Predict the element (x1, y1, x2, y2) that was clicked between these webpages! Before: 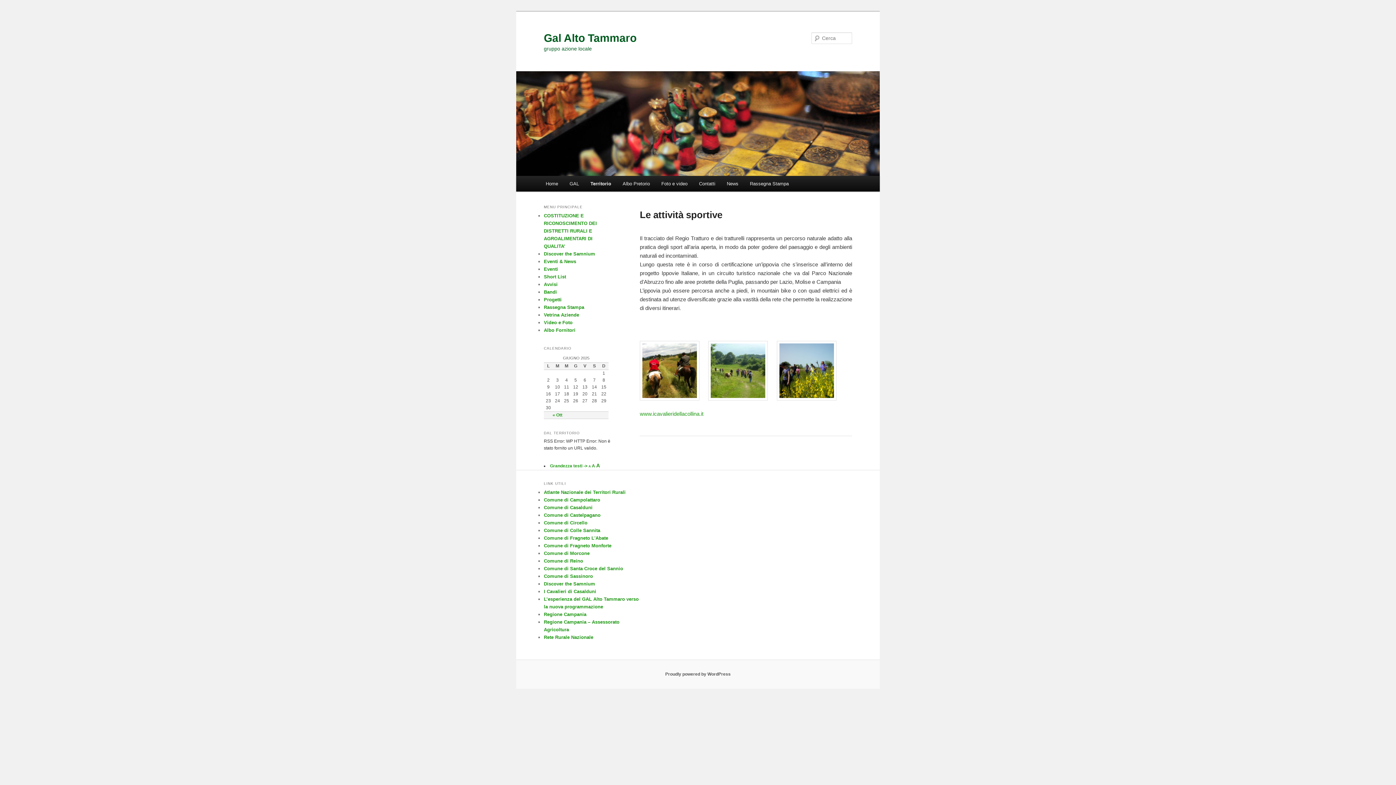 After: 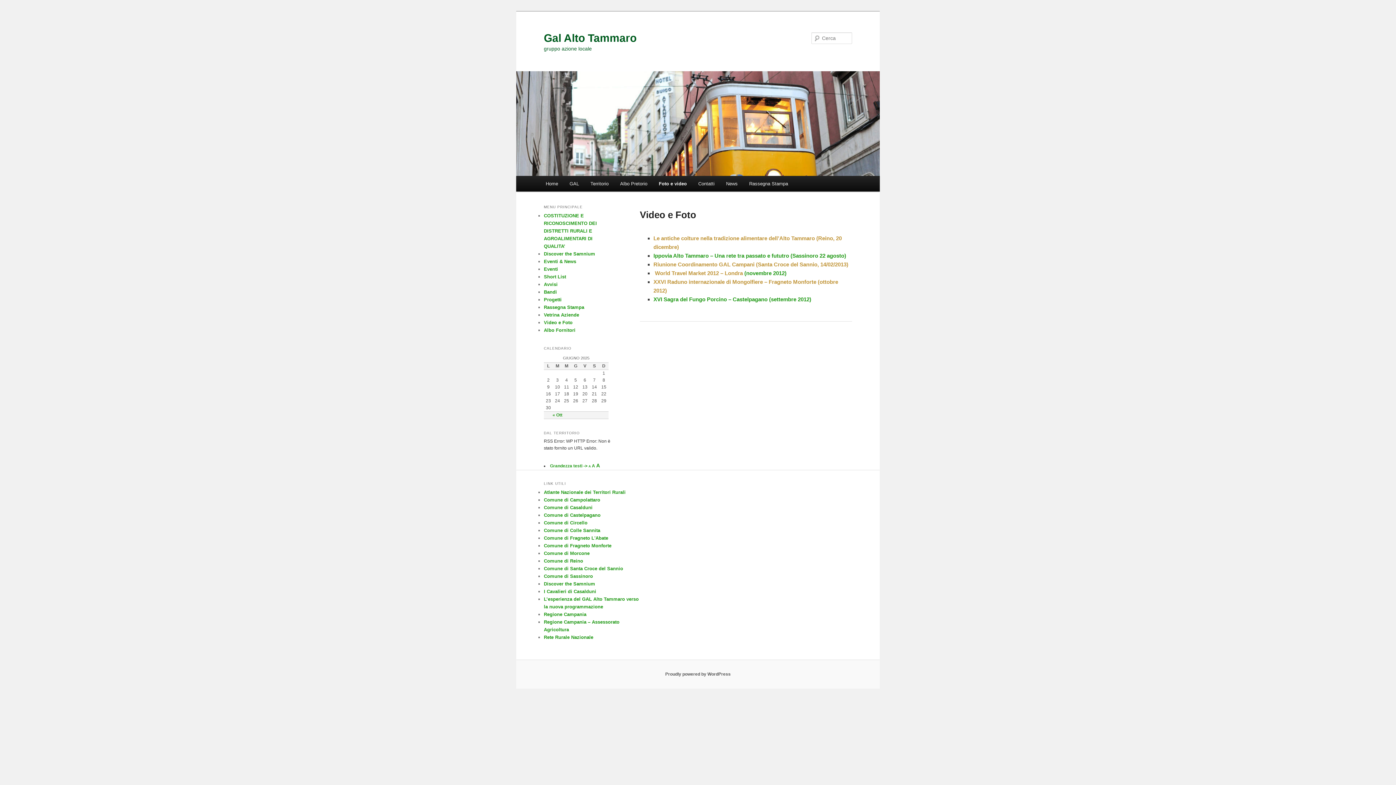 Action: bbox: (544, 320, 572, 325) label: Video e Foto